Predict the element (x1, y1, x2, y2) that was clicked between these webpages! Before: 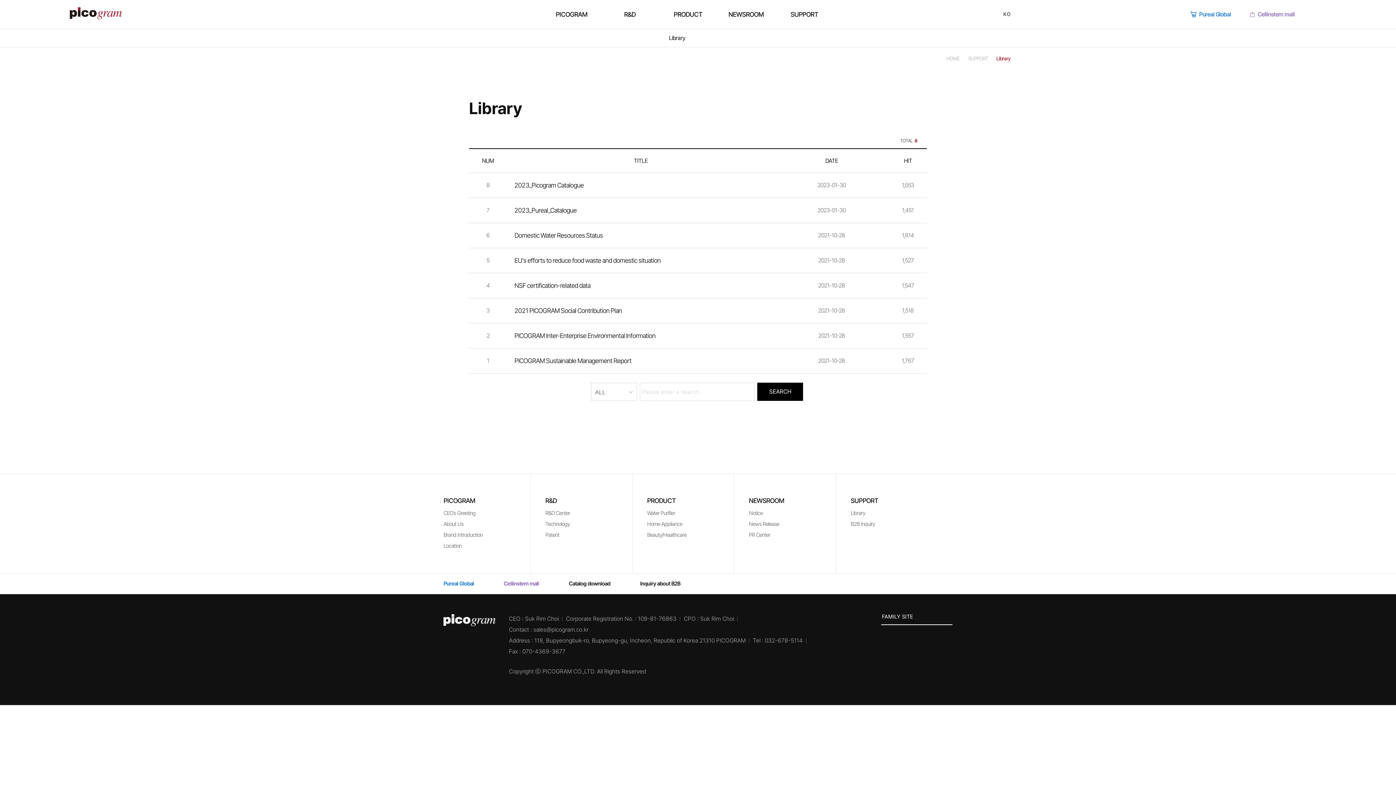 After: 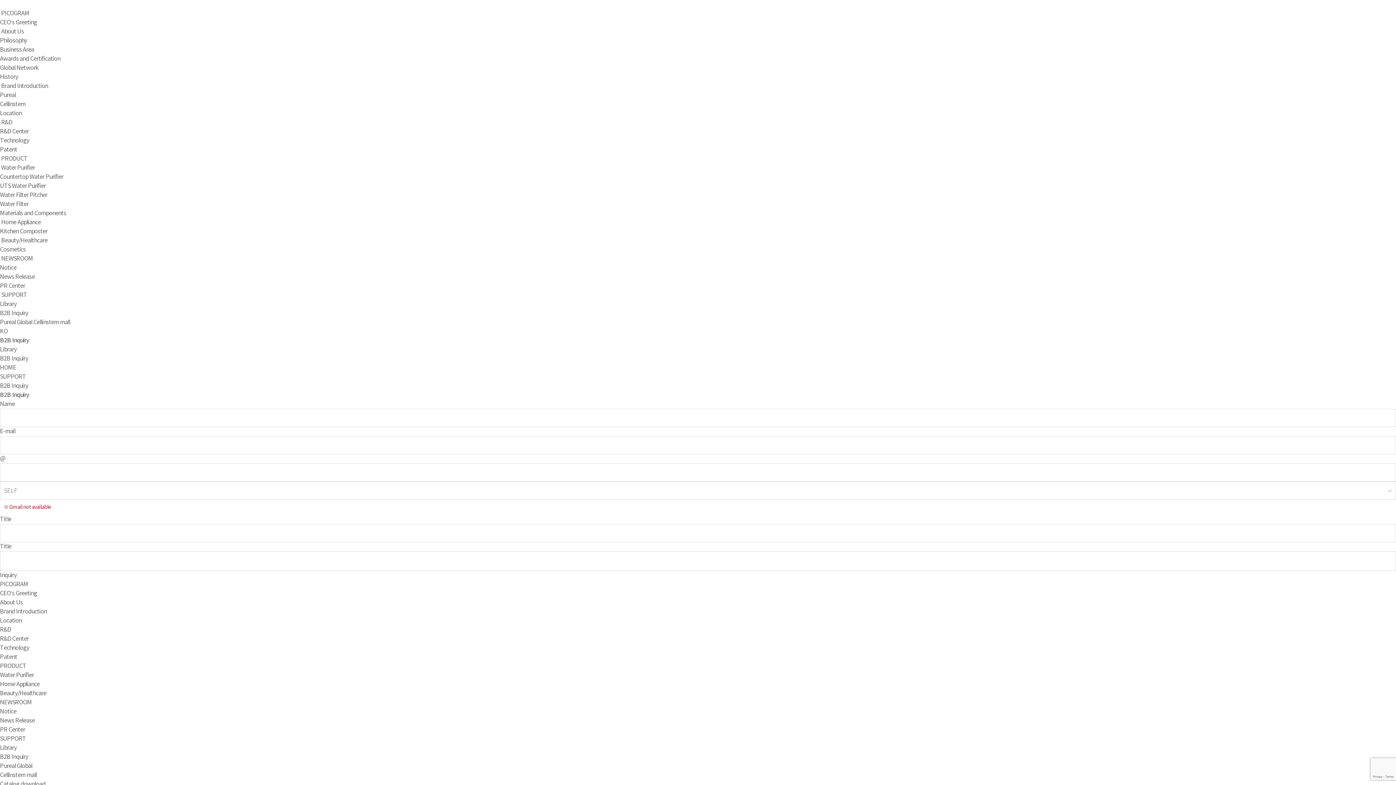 Action: label: B2B Inquiry bbox: (850, 518, 952, 529)